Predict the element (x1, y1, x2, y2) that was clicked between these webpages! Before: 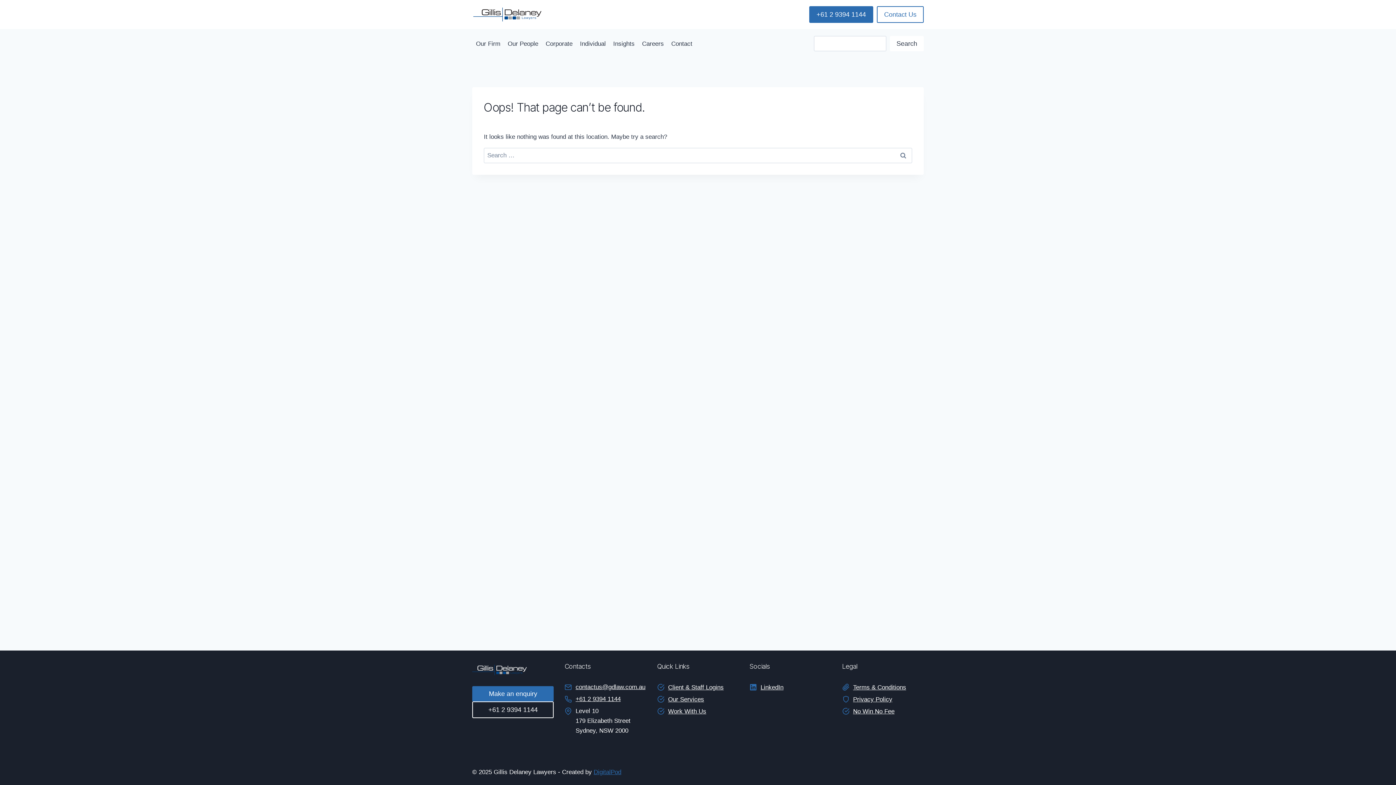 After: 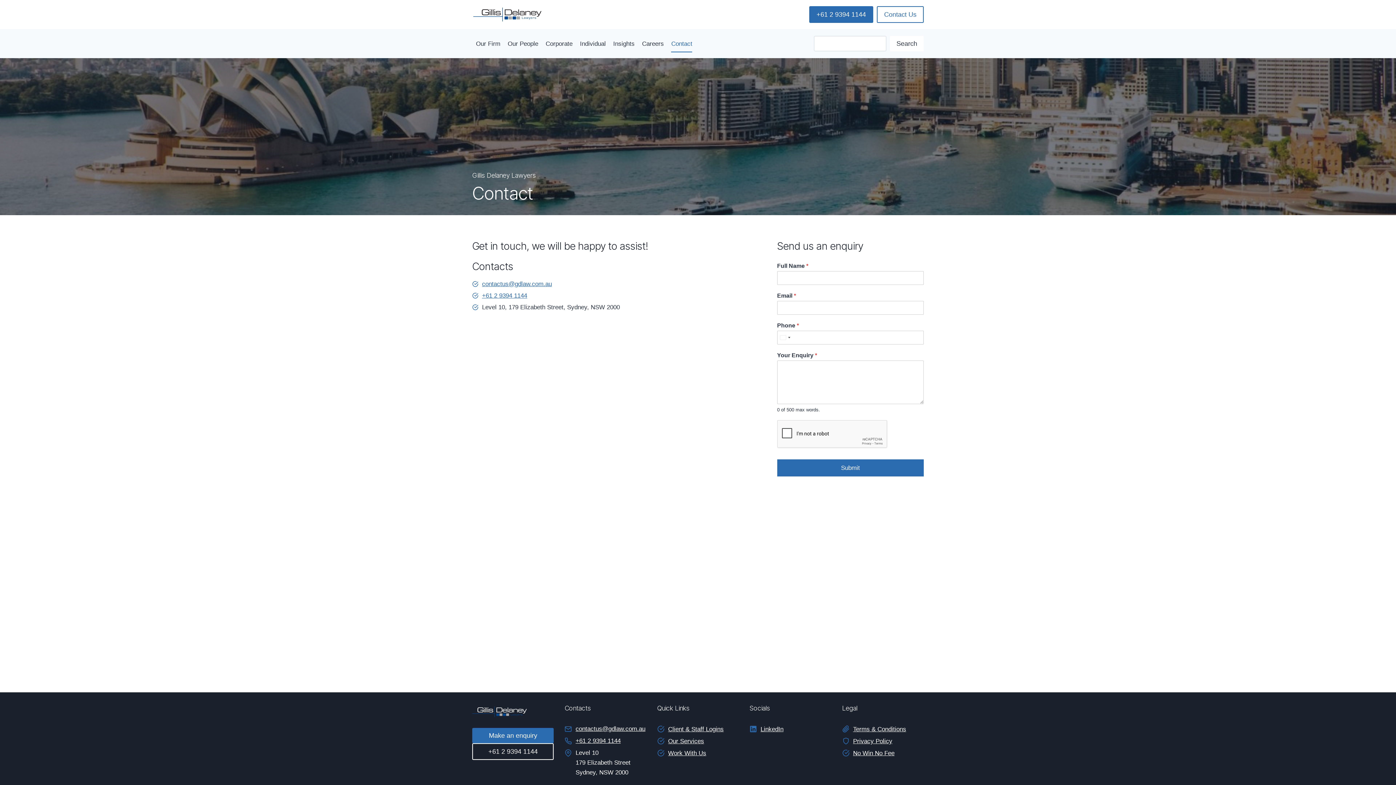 Action: label: Make an enquiry bbox: (472, 686, 553, 701)